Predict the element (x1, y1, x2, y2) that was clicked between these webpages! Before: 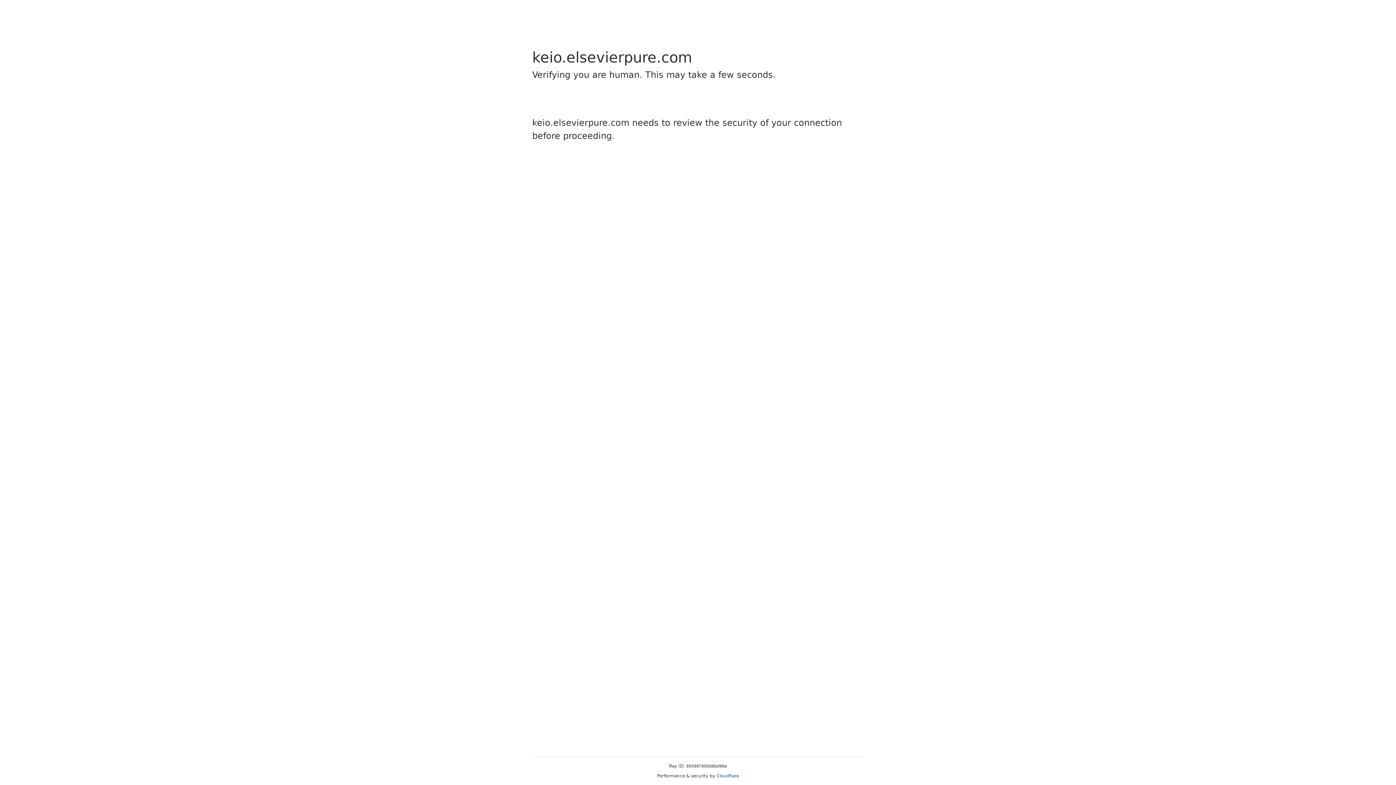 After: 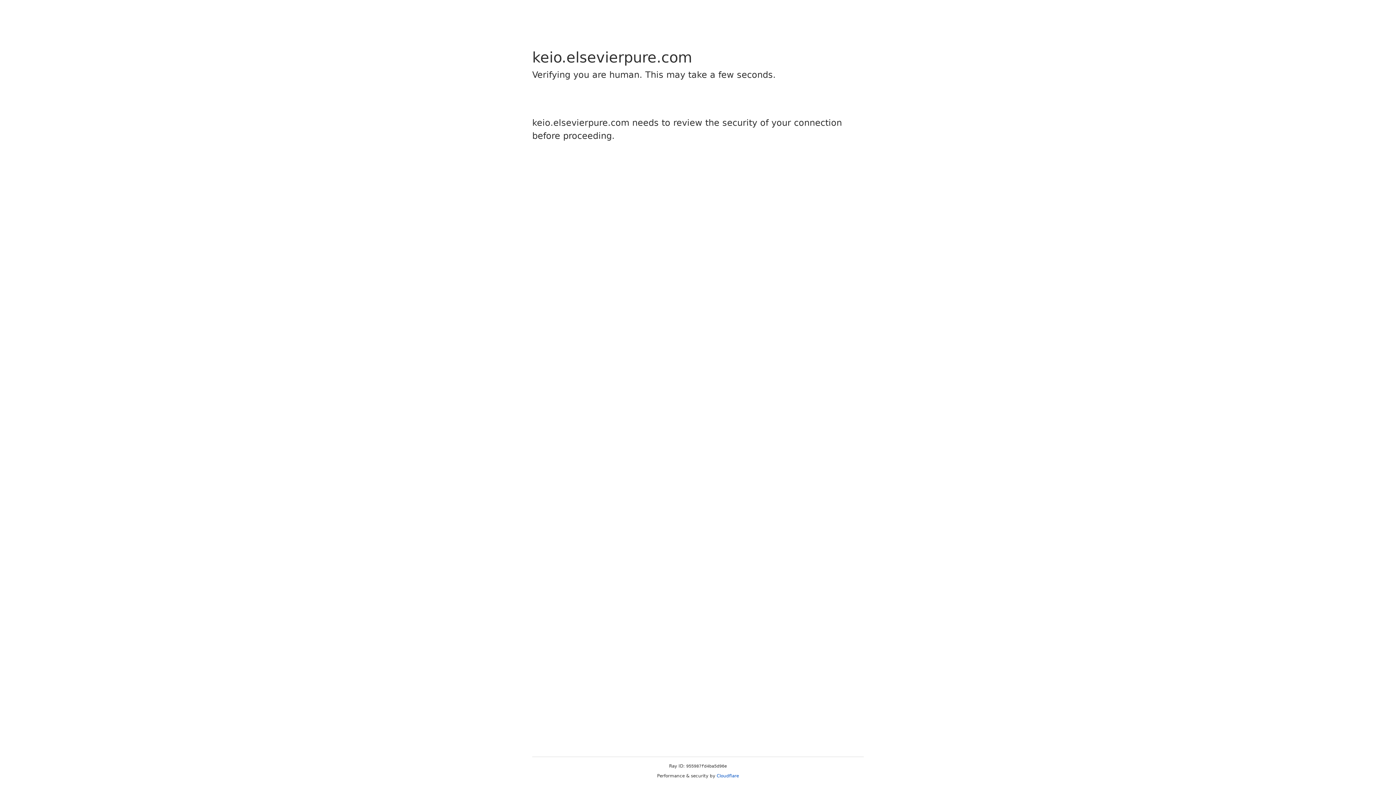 Action: label: Cloudflare bbox: (716, 773, 739, 778)